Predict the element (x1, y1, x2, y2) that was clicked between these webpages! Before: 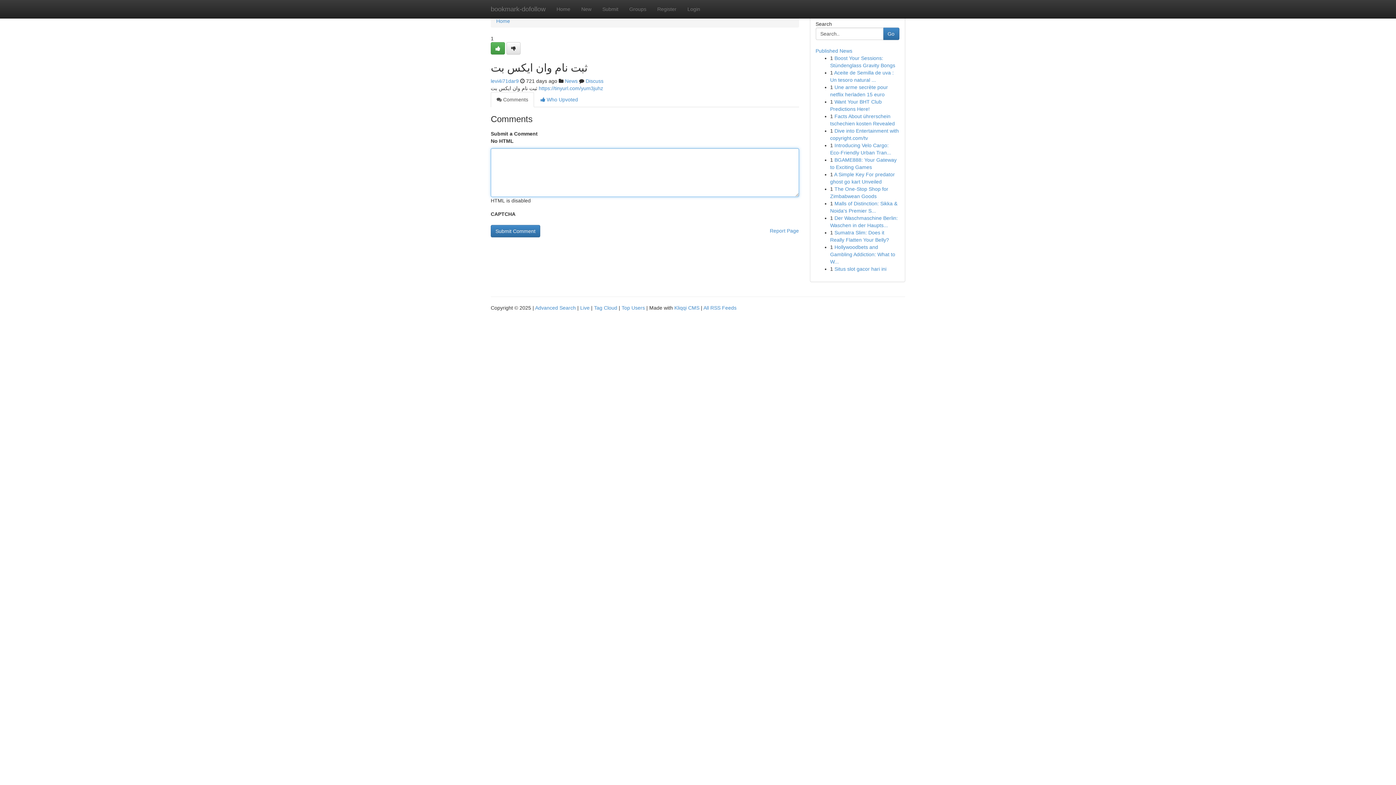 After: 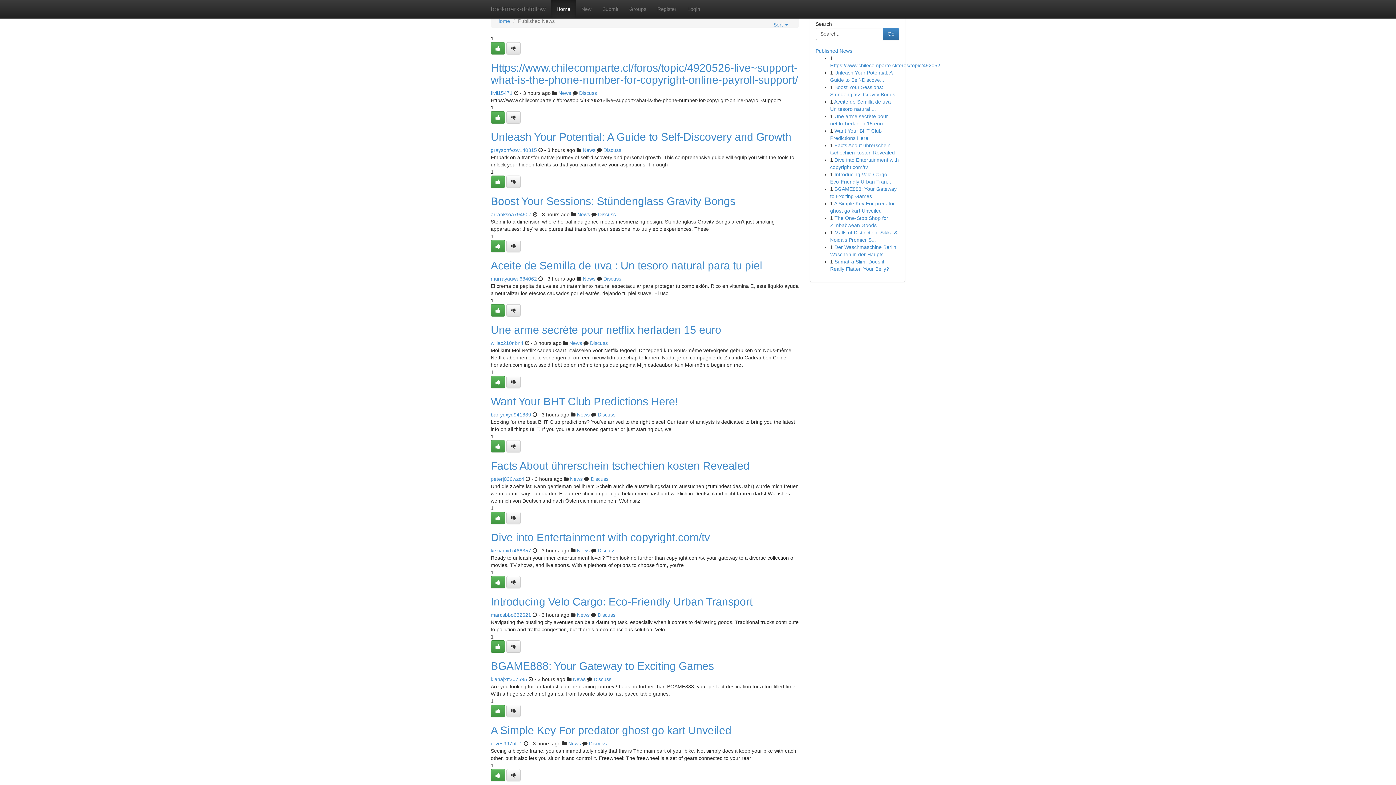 Action: label: Tag Cloud bbox: (594, 305, 617, 310)